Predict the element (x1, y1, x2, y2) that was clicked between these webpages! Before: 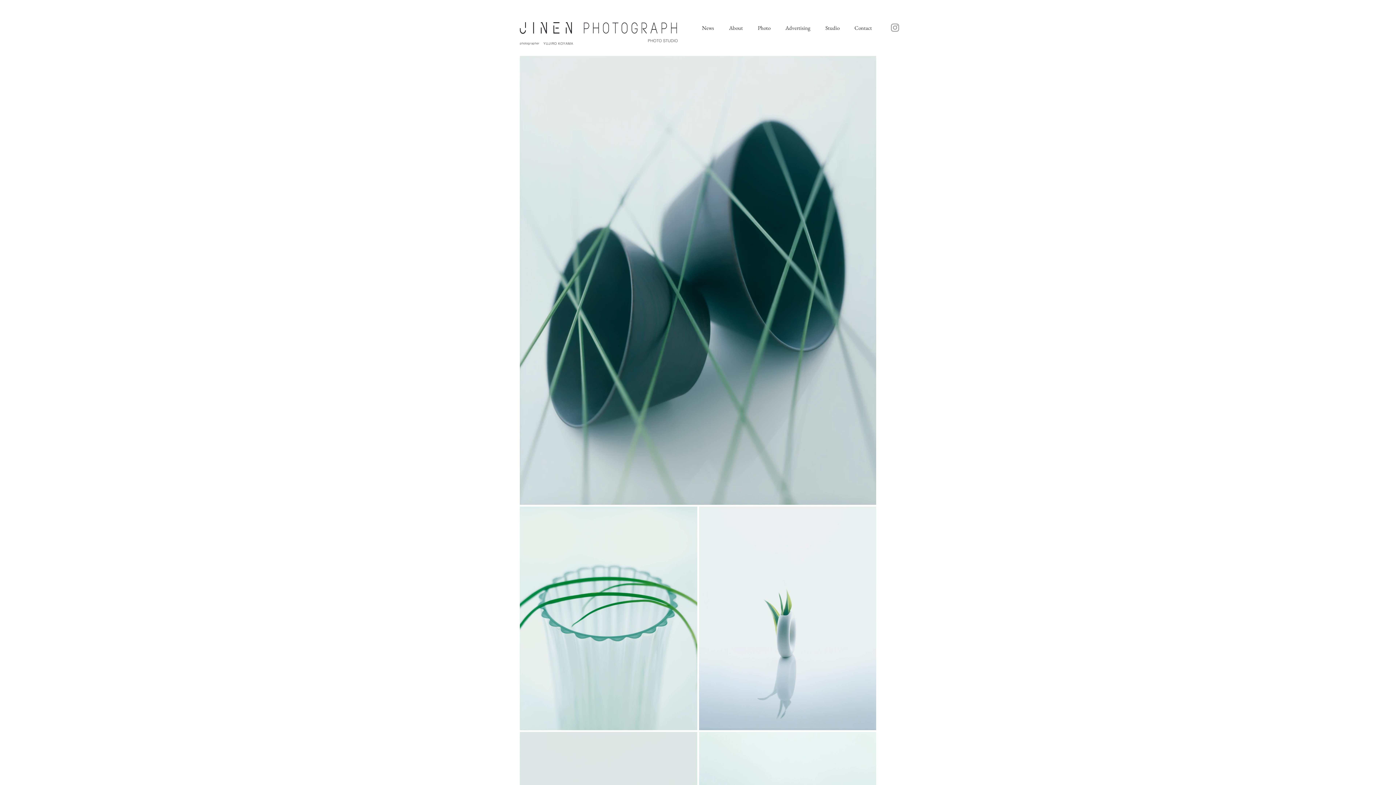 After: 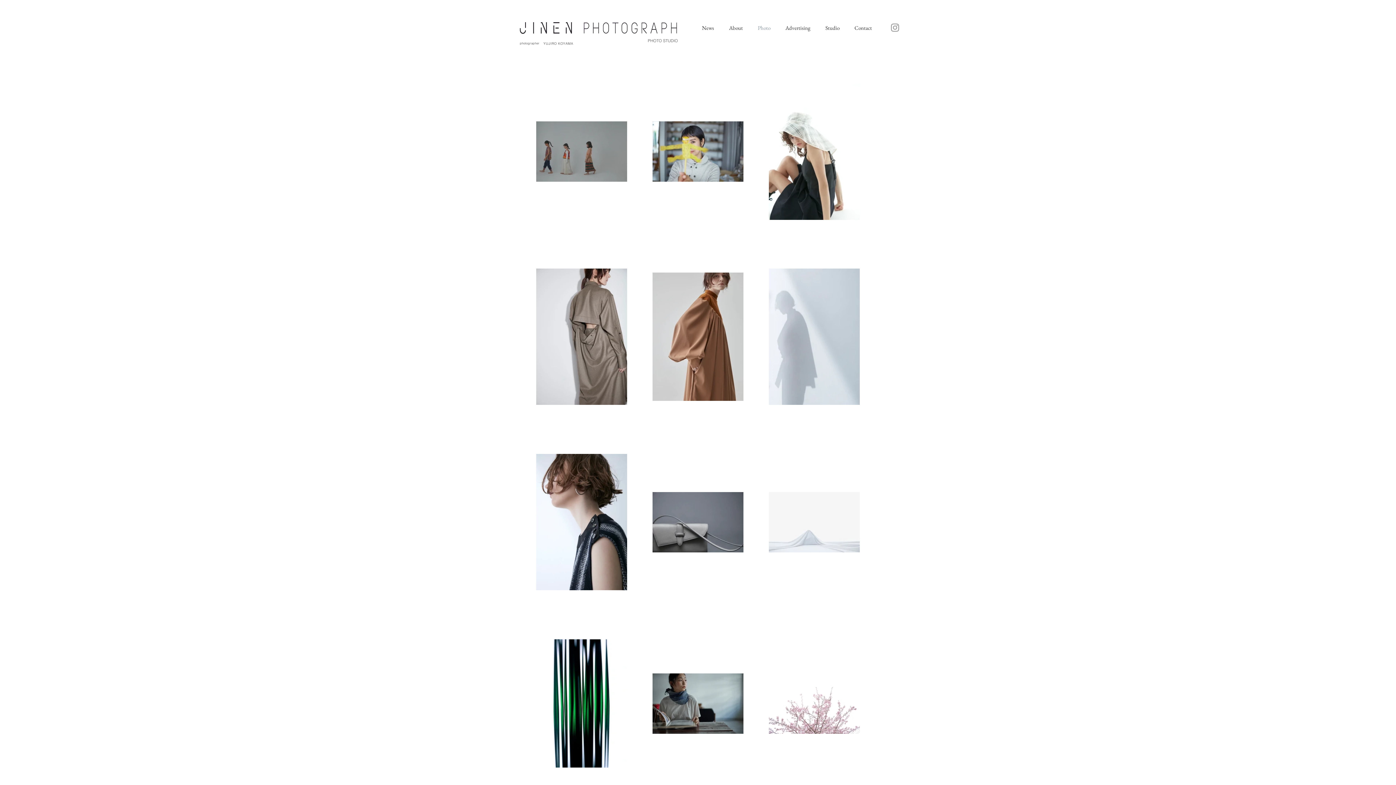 Action: label: Photo bbox: (750, 21, 778, 34)